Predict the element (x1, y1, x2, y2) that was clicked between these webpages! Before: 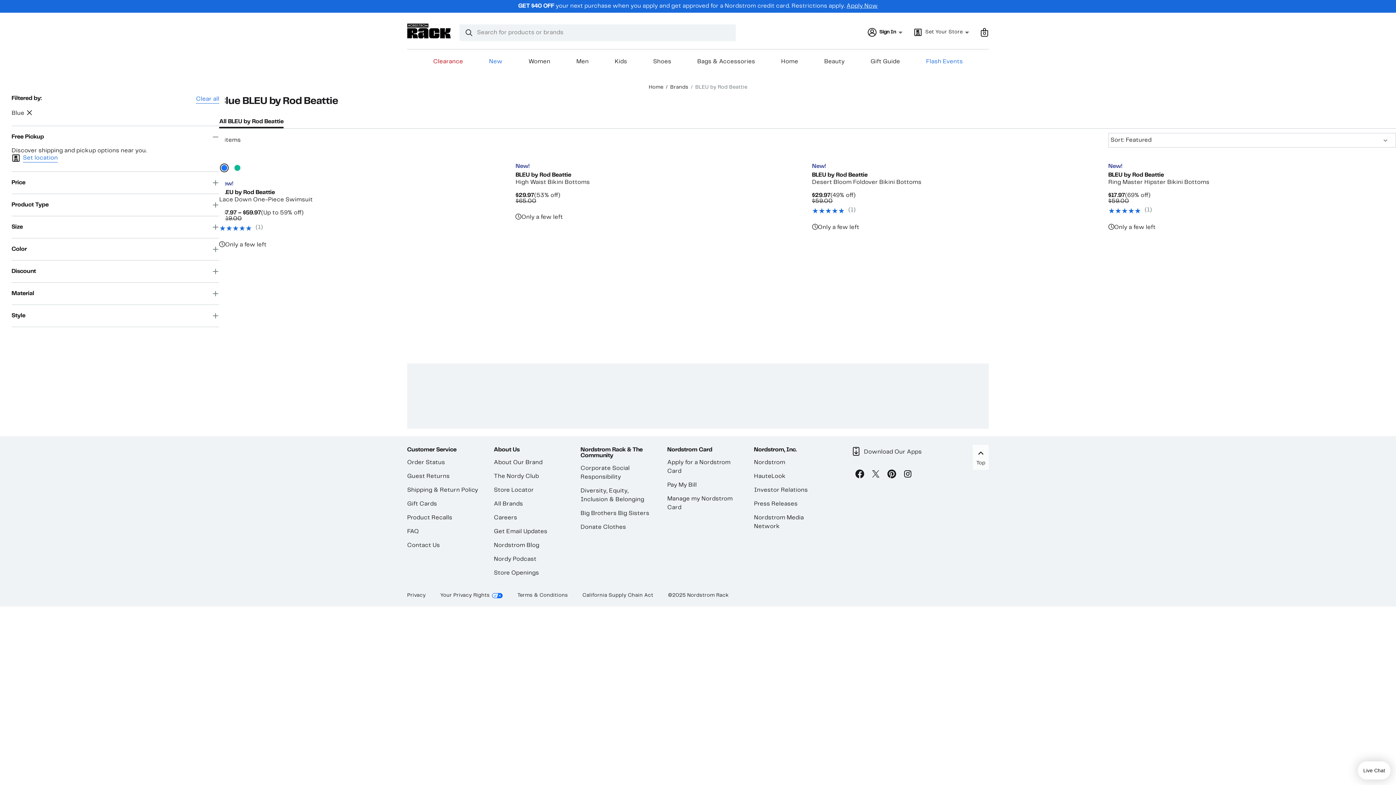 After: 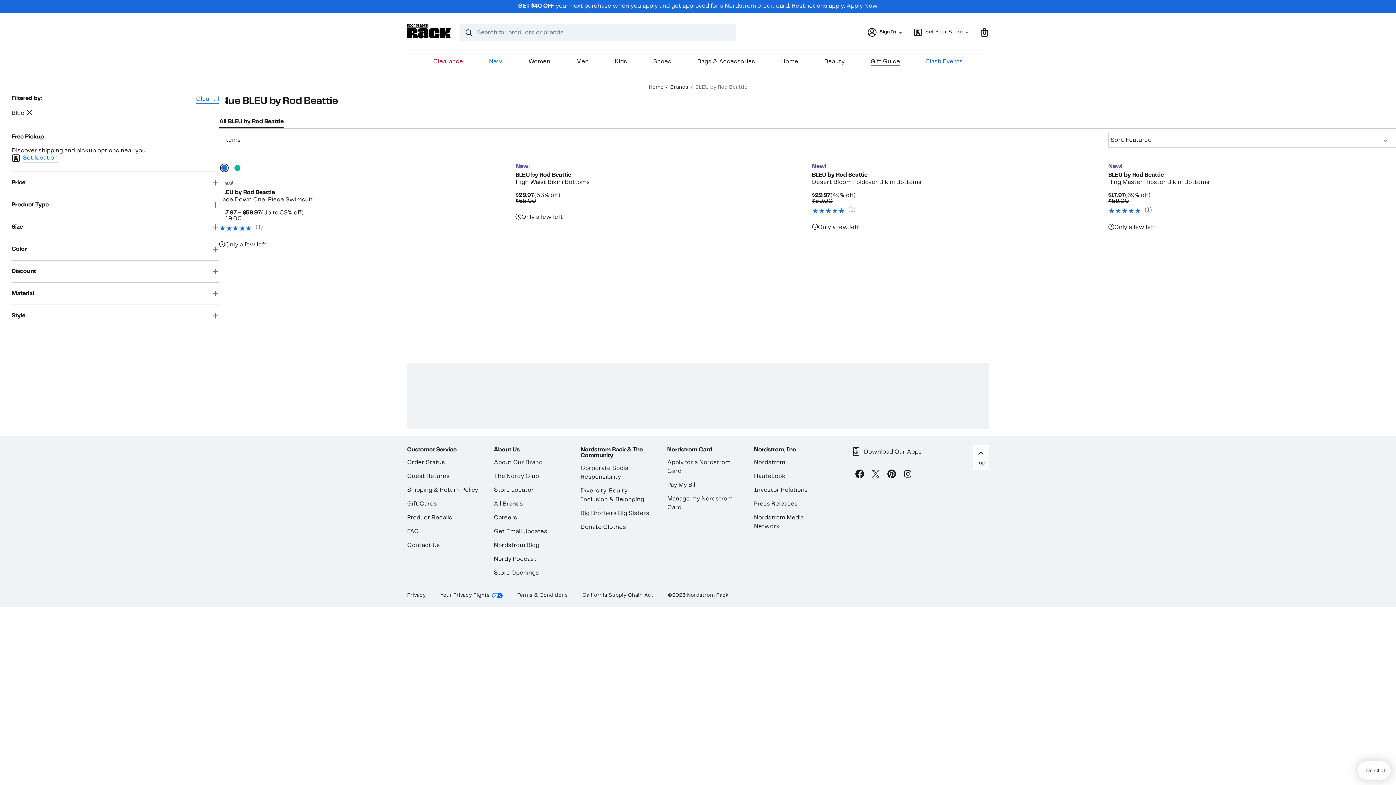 Action: bbox: (870, 58, 900, 65) label: Gift Guide